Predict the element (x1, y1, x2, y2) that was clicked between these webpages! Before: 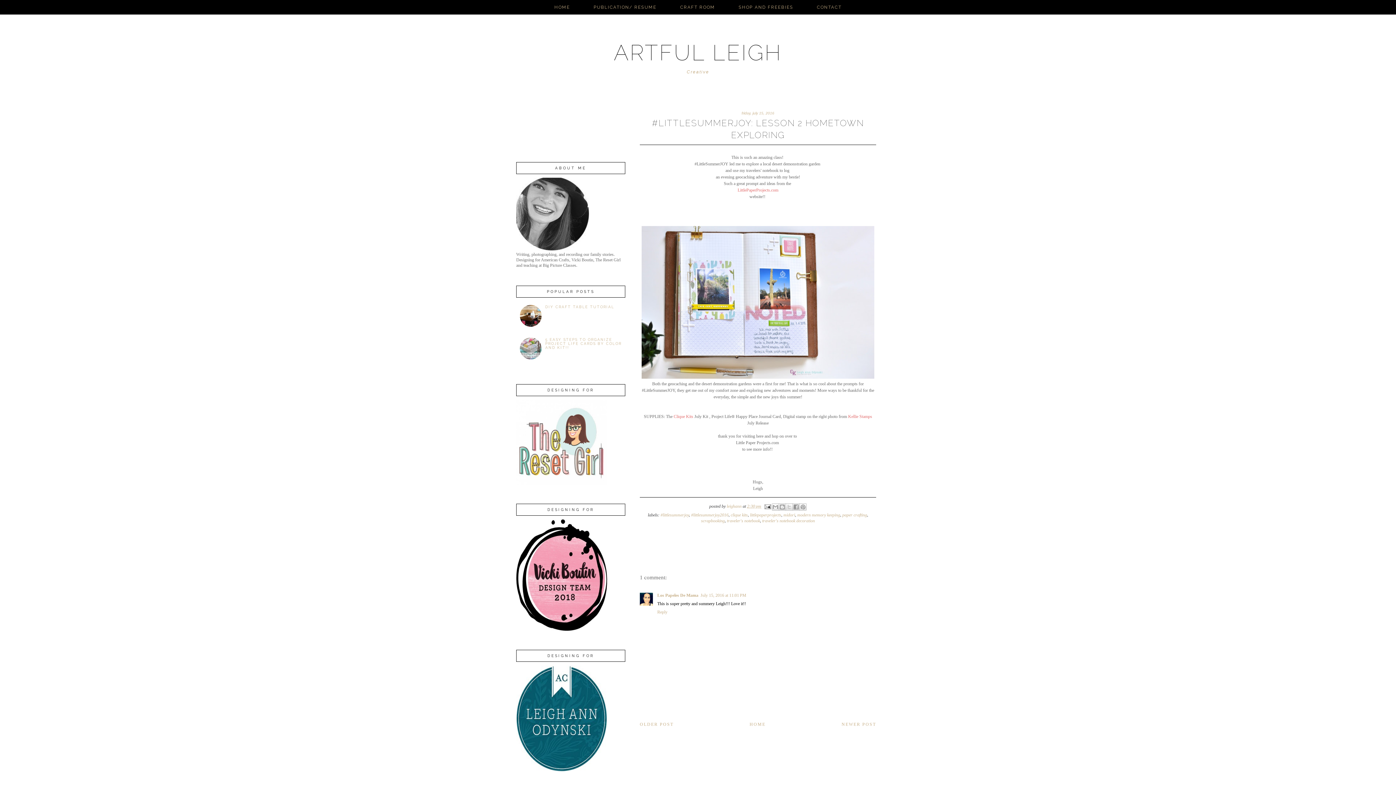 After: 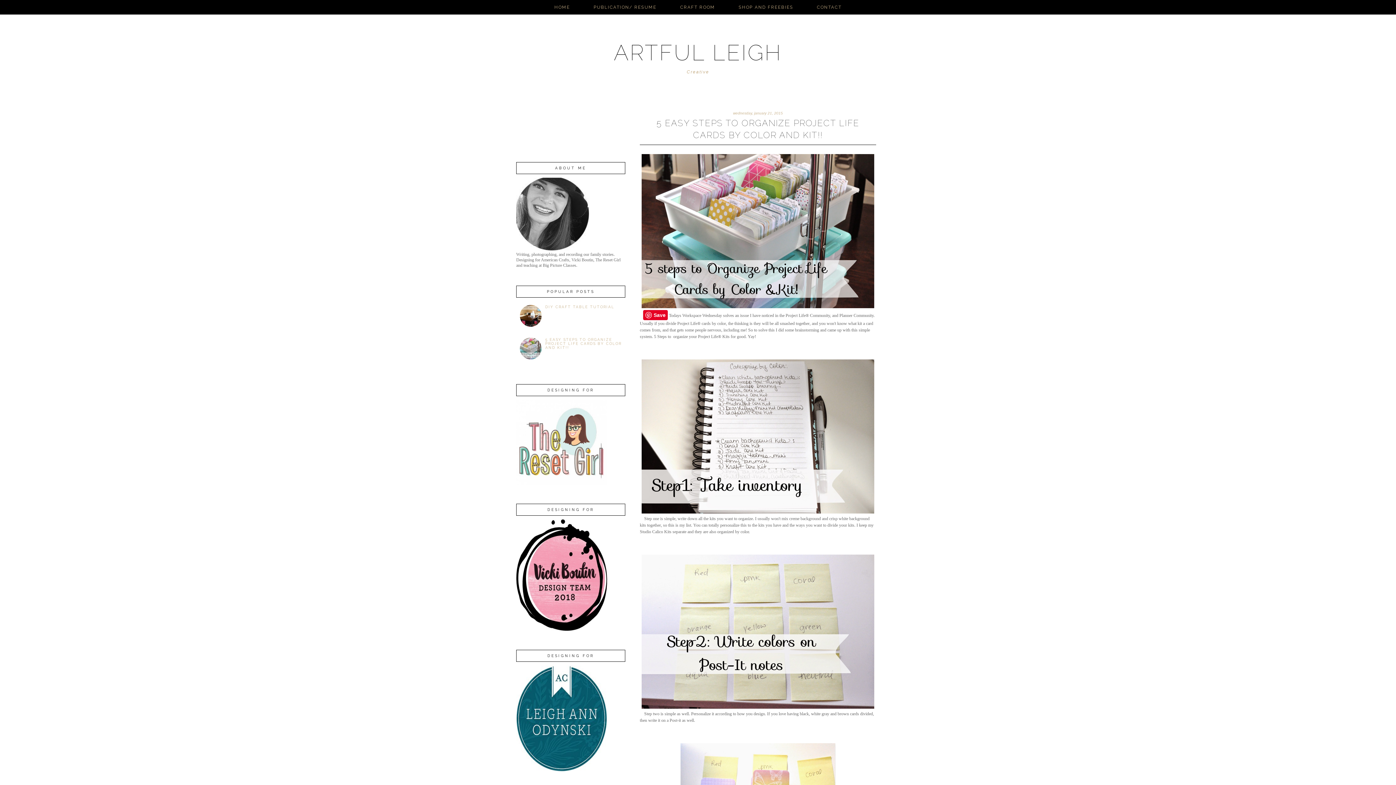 Action: label: 5 EASY STEPS TO ORGANIZE PROJECT LIFE CARDS BY COLOR AND KIT!! bbox: (545, 337, 621, 349)